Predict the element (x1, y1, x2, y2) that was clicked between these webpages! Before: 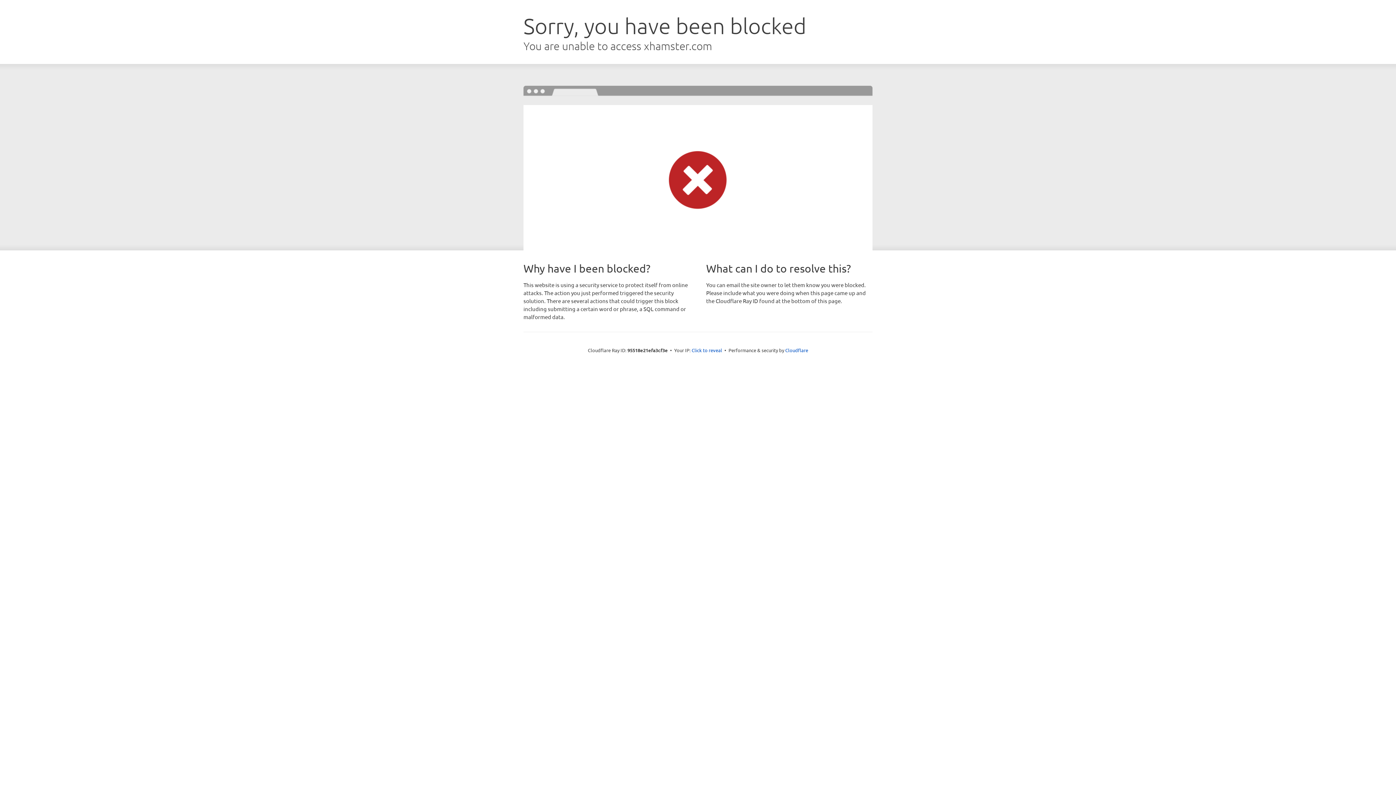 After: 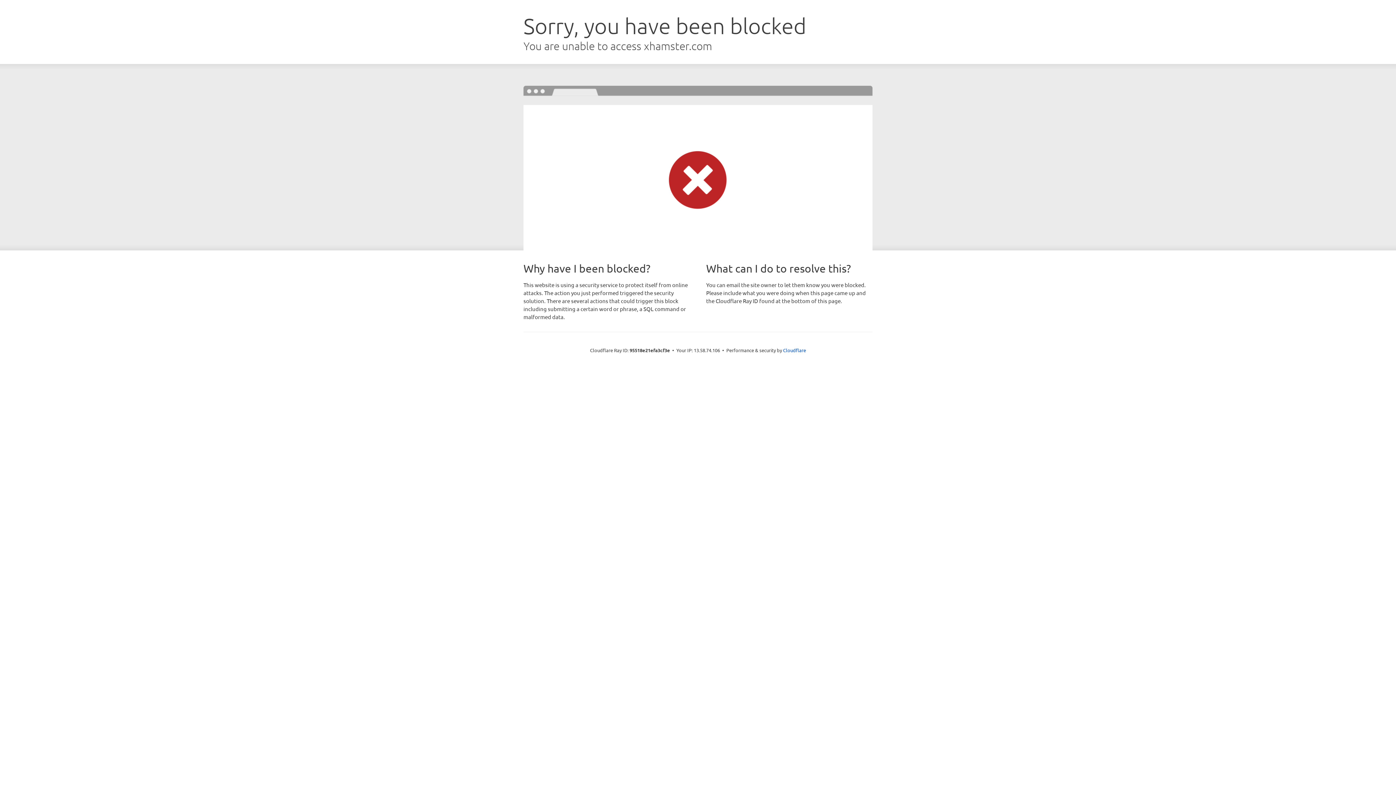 Action: bbox: (691, 346, 722, 353) label: Click to reveal